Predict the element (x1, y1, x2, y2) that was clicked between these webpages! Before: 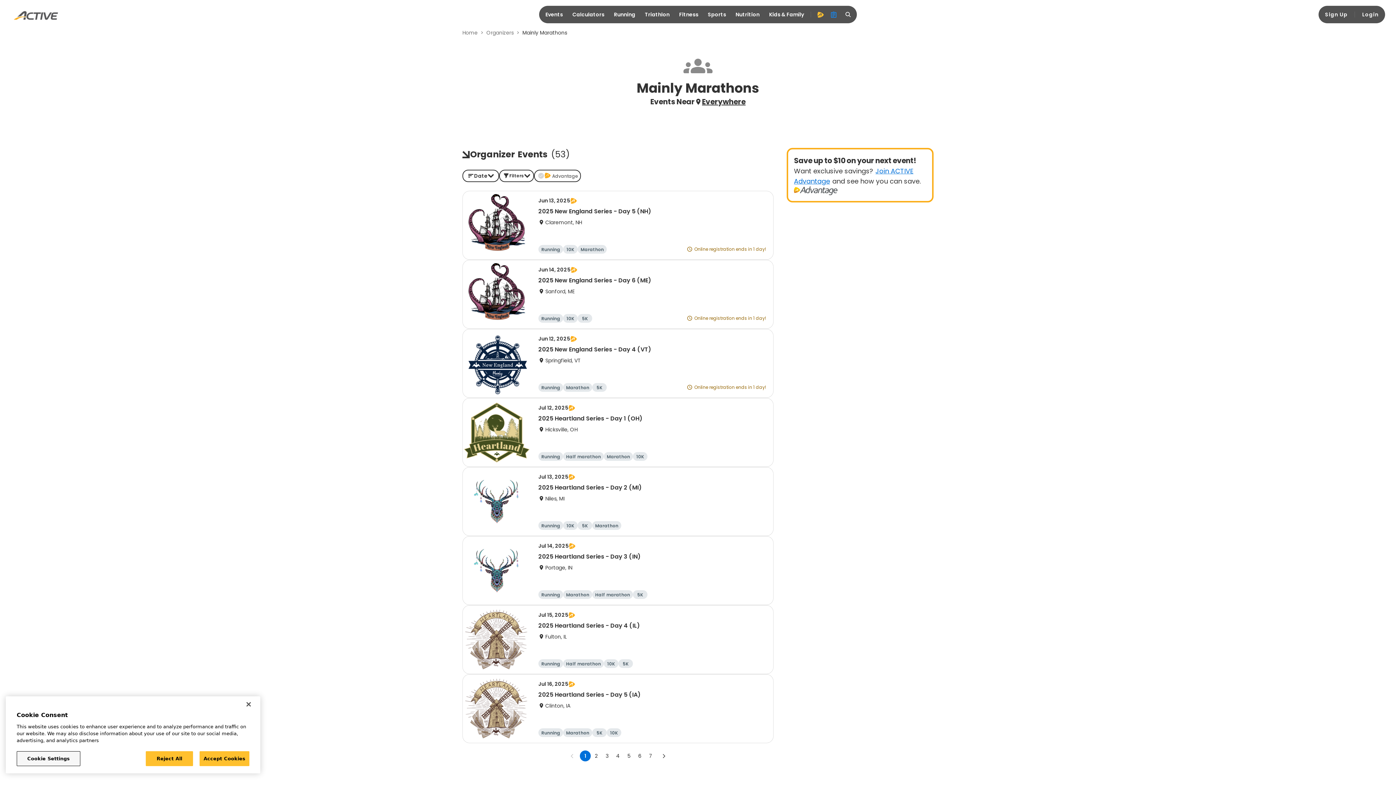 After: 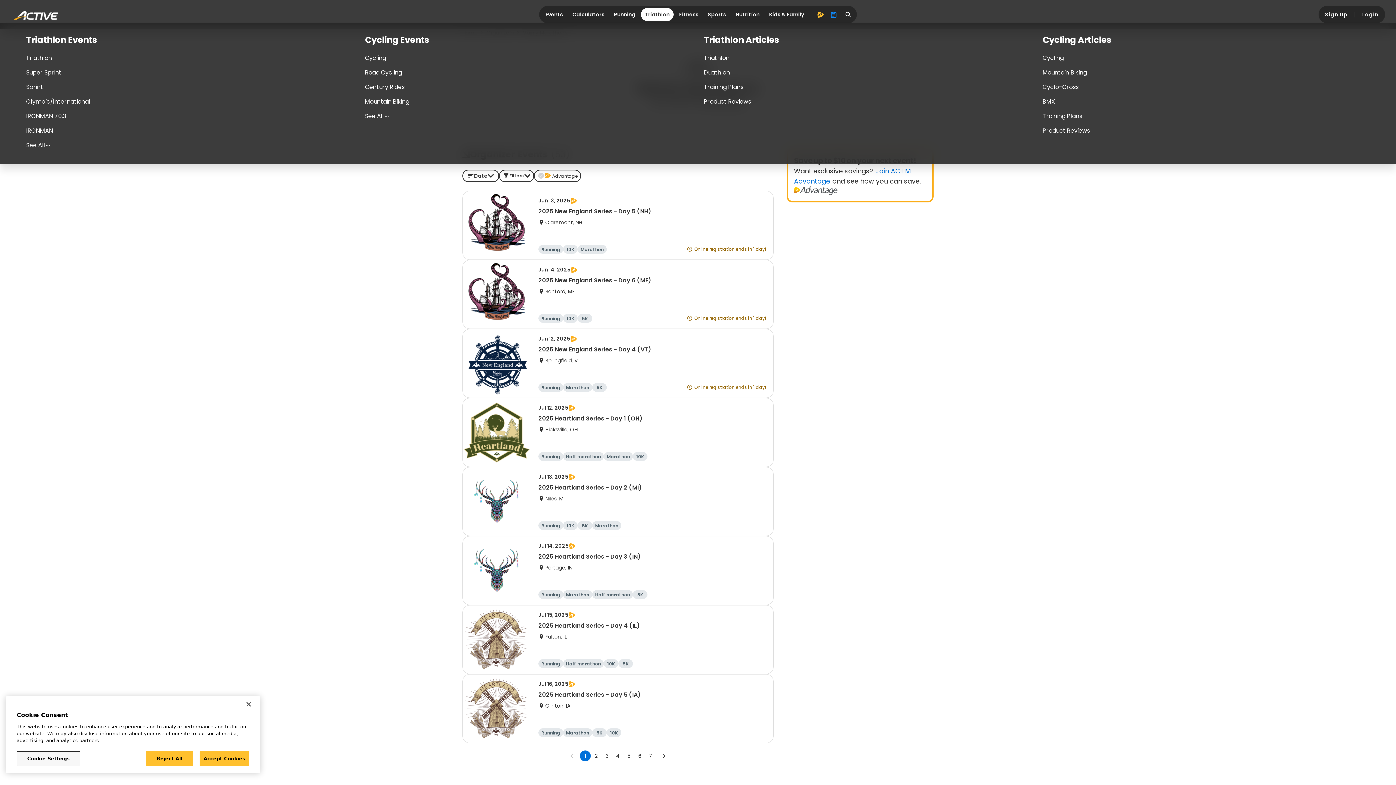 Action: bbox: (641, 8, 673, 21) label: Triathlon